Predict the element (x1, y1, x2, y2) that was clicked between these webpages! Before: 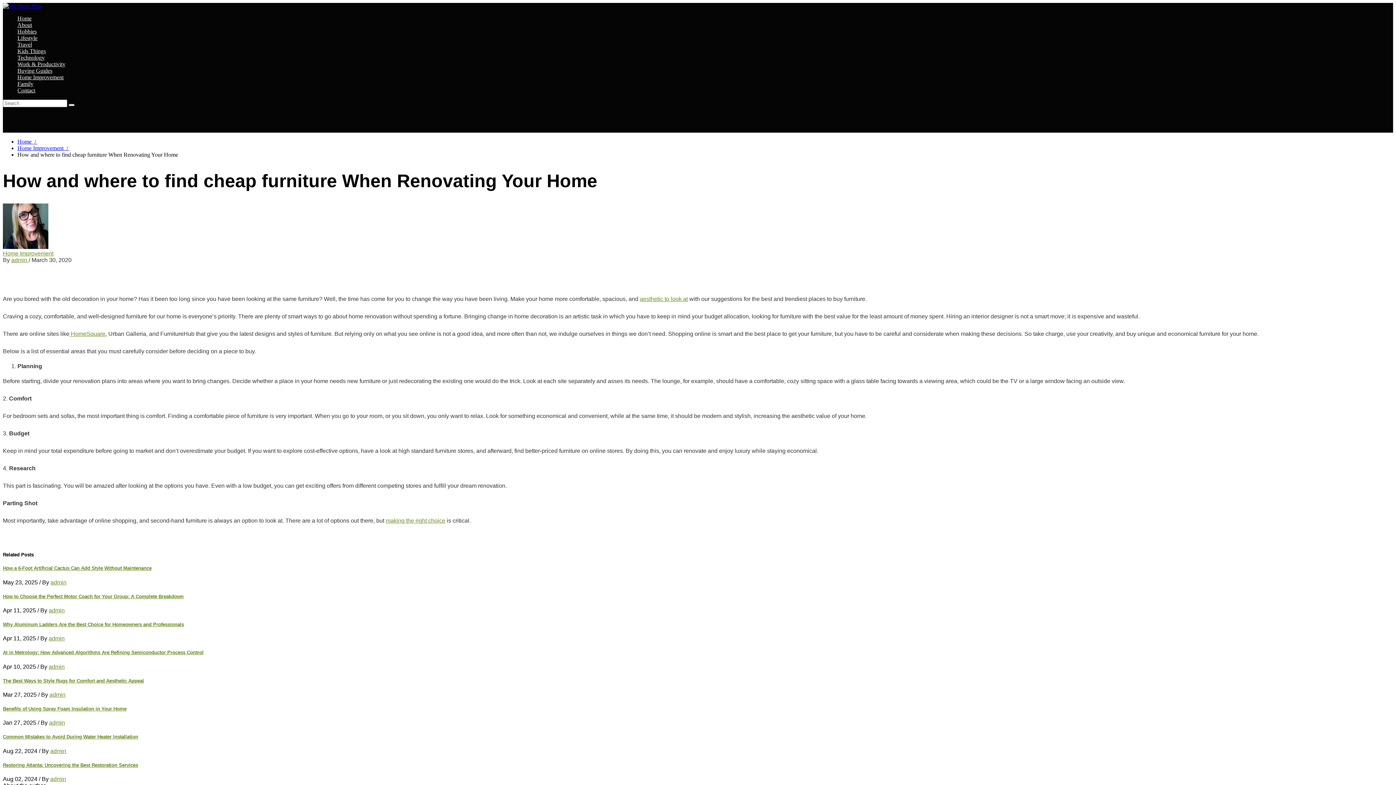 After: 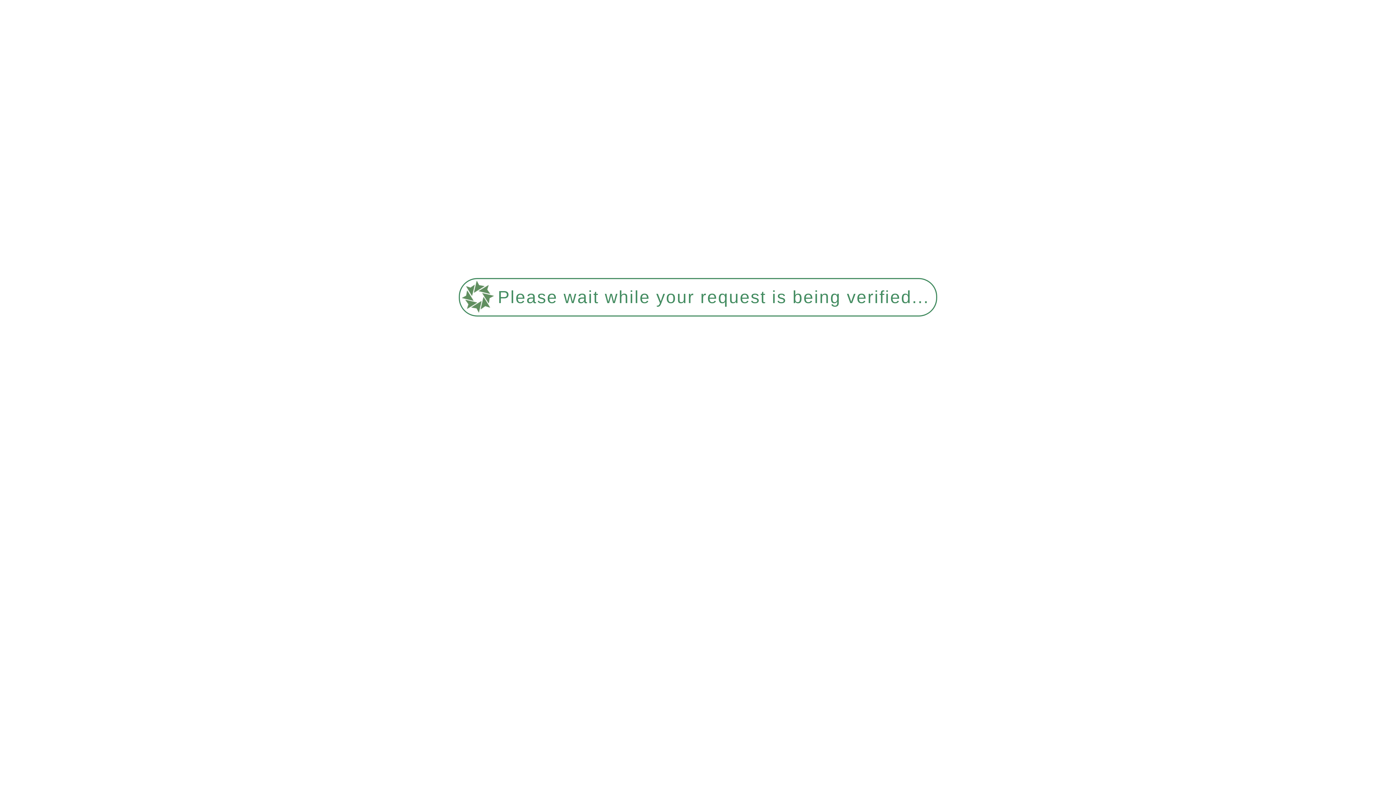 Action: bbox: (17, 138, 37, 144) label: Home  / 